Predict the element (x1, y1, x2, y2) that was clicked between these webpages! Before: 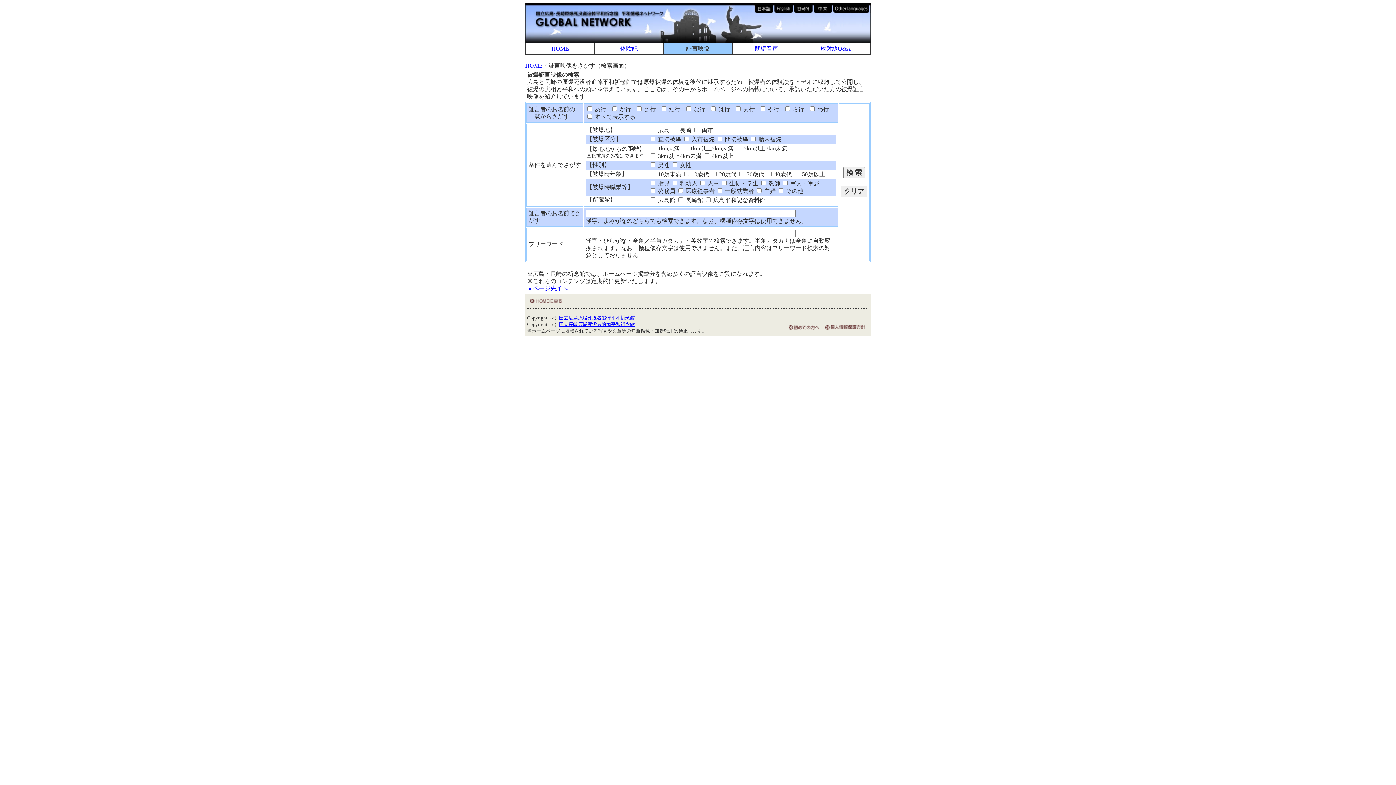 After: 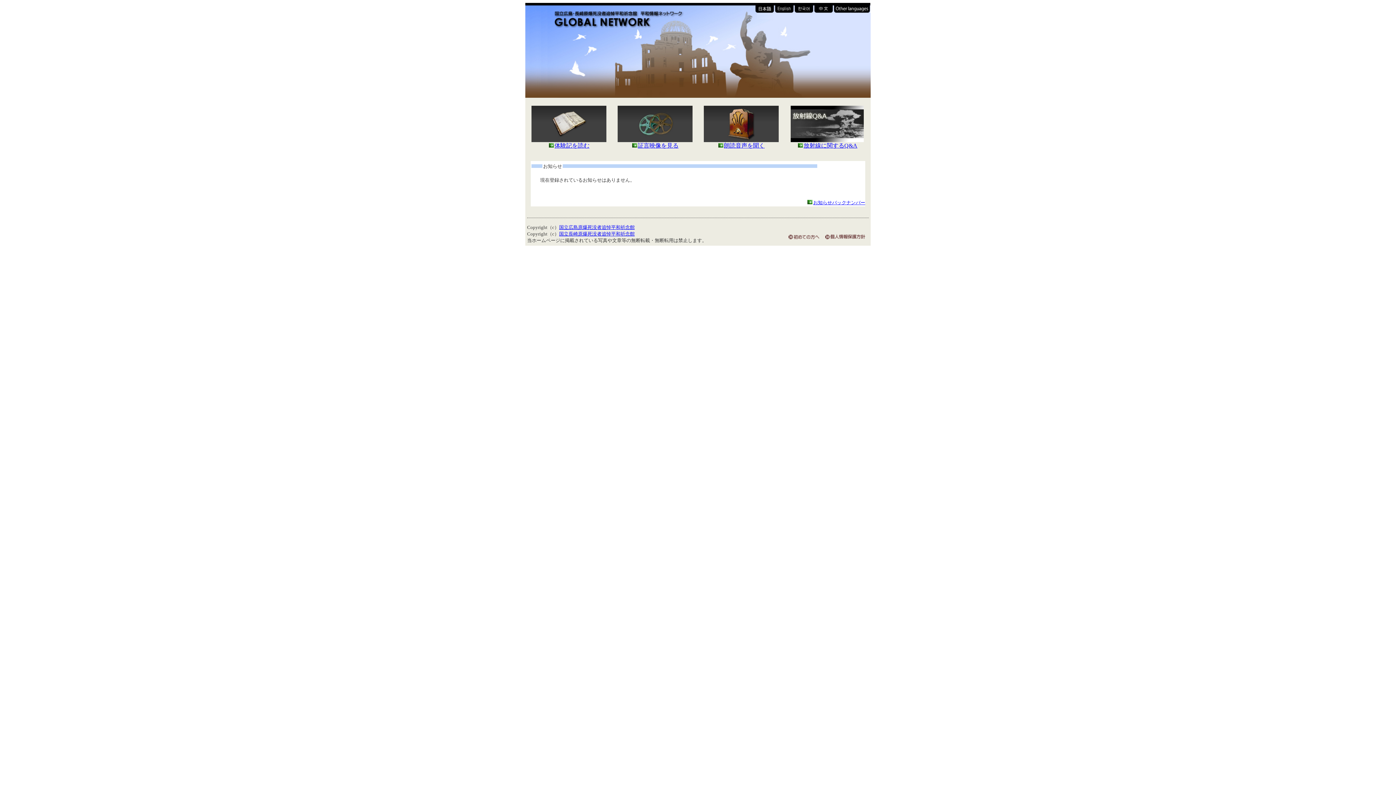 Action: bbox: (527, 302, 562, 307)